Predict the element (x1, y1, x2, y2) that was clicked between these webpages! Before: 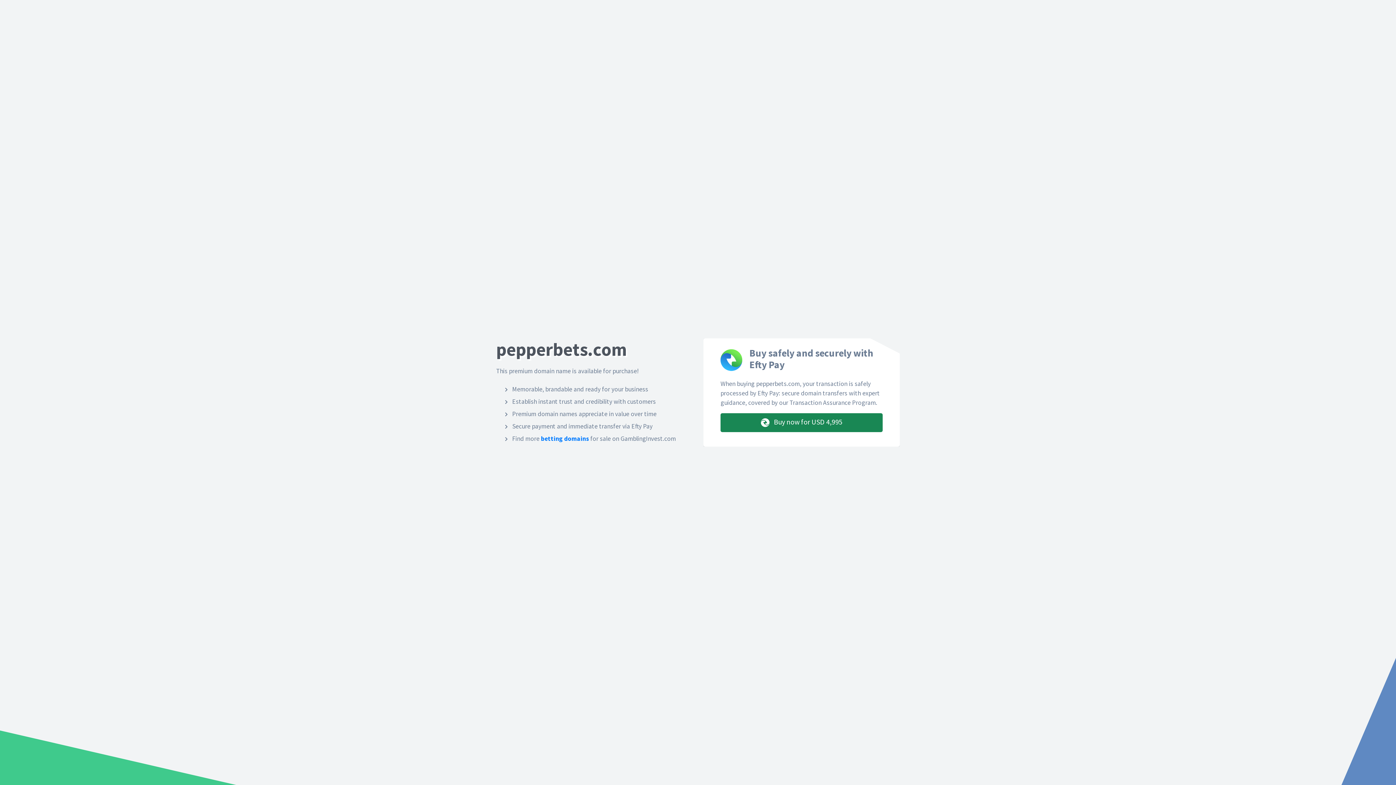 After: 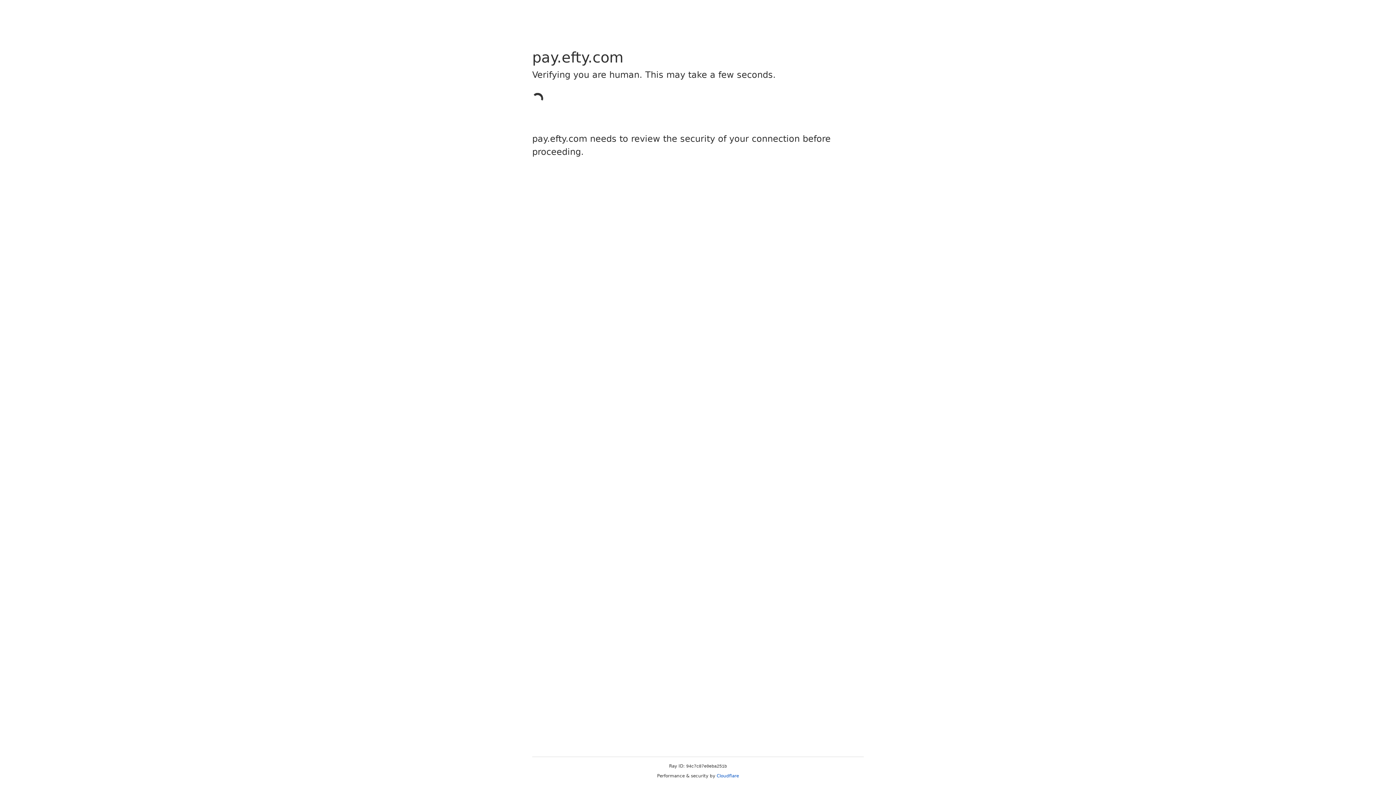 Action: label:  Buy now for USD 4,995 bbox: (720, 413, 882, 432)